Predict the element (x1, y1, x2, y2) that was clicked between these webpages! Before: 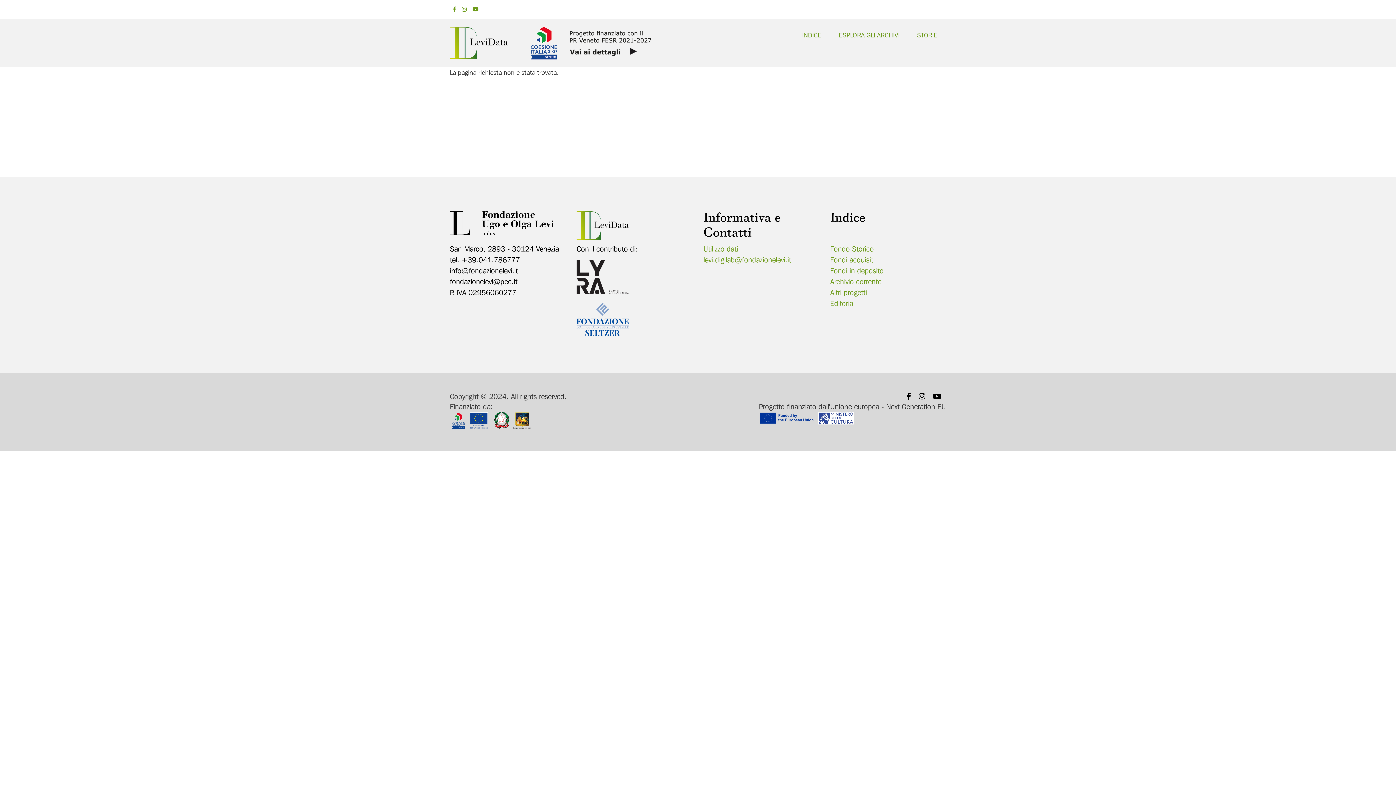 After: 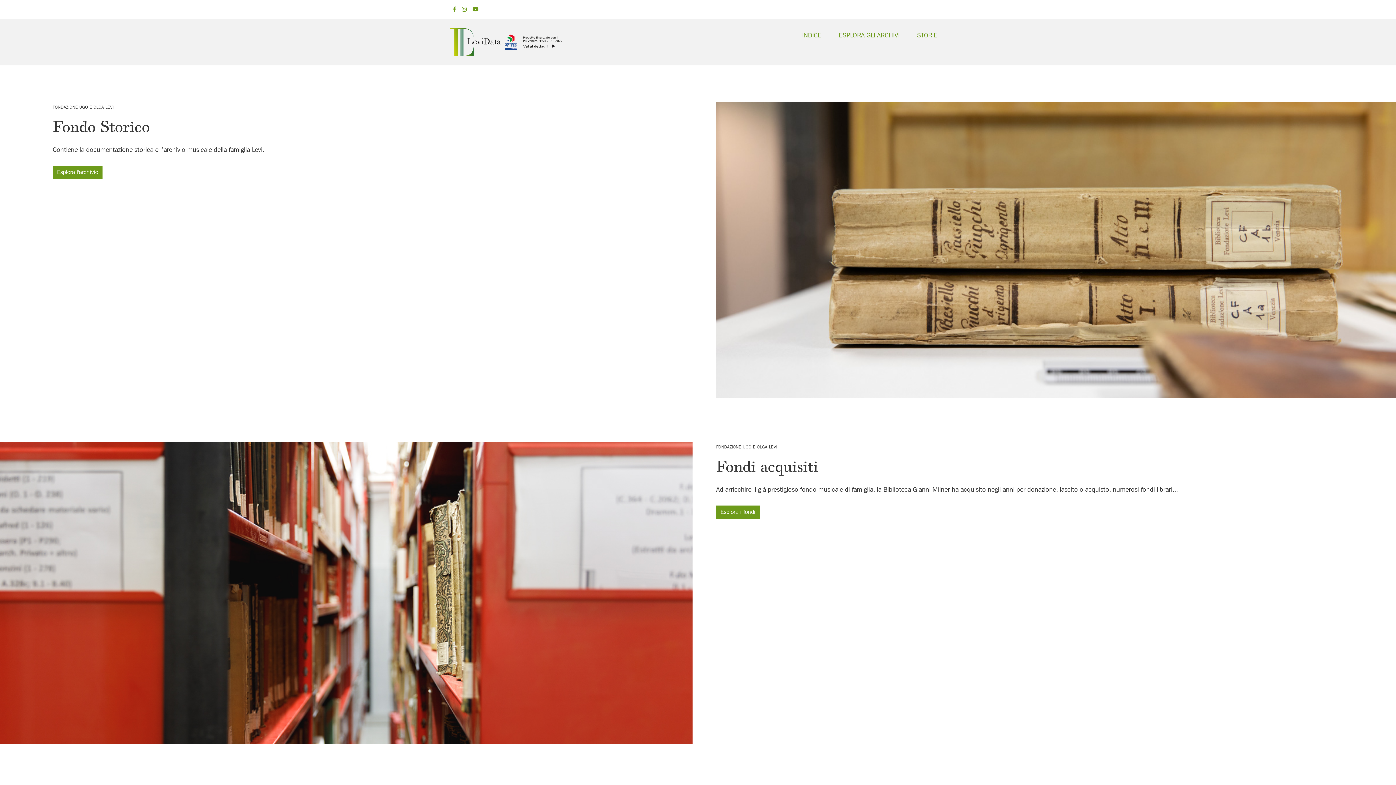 Action: bbox: (793, 26, 830, 44) label: INDICE